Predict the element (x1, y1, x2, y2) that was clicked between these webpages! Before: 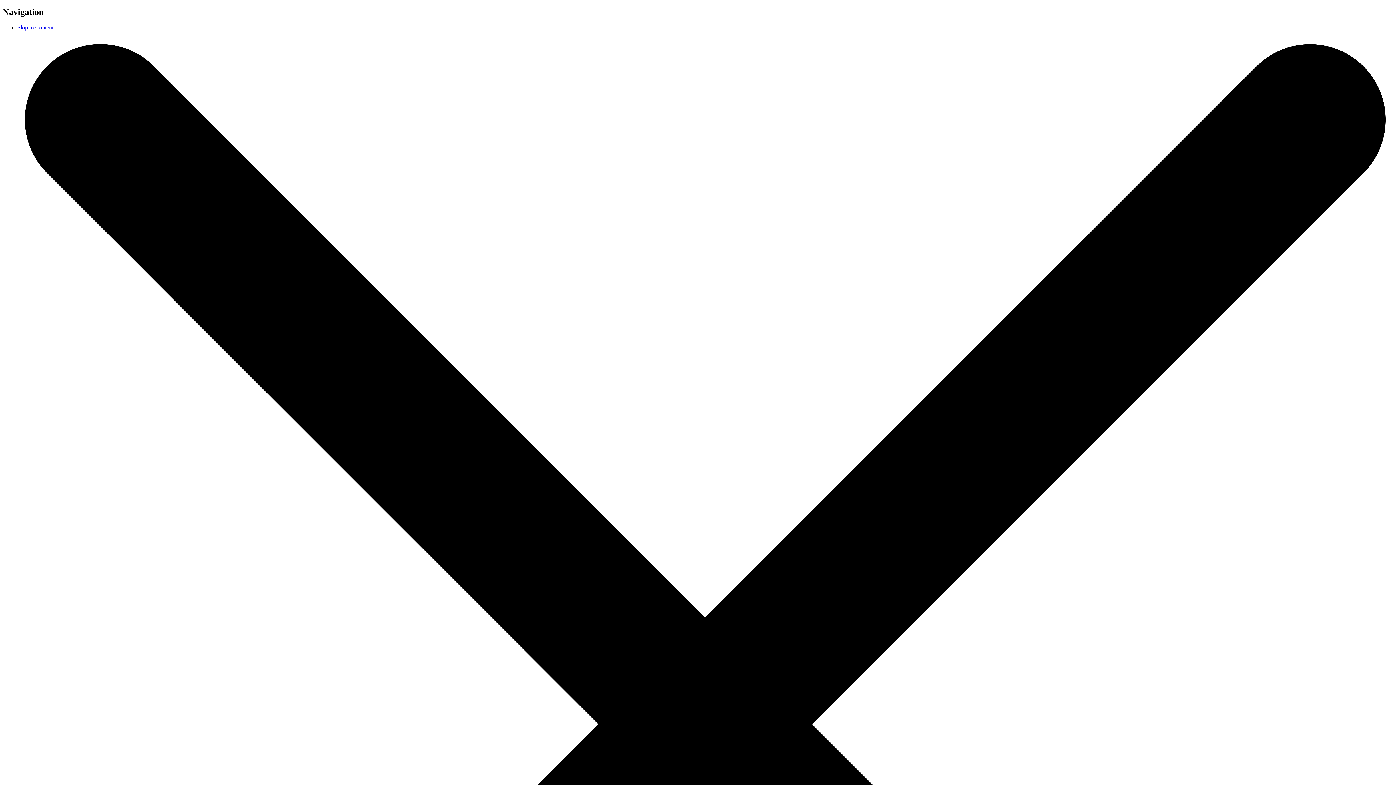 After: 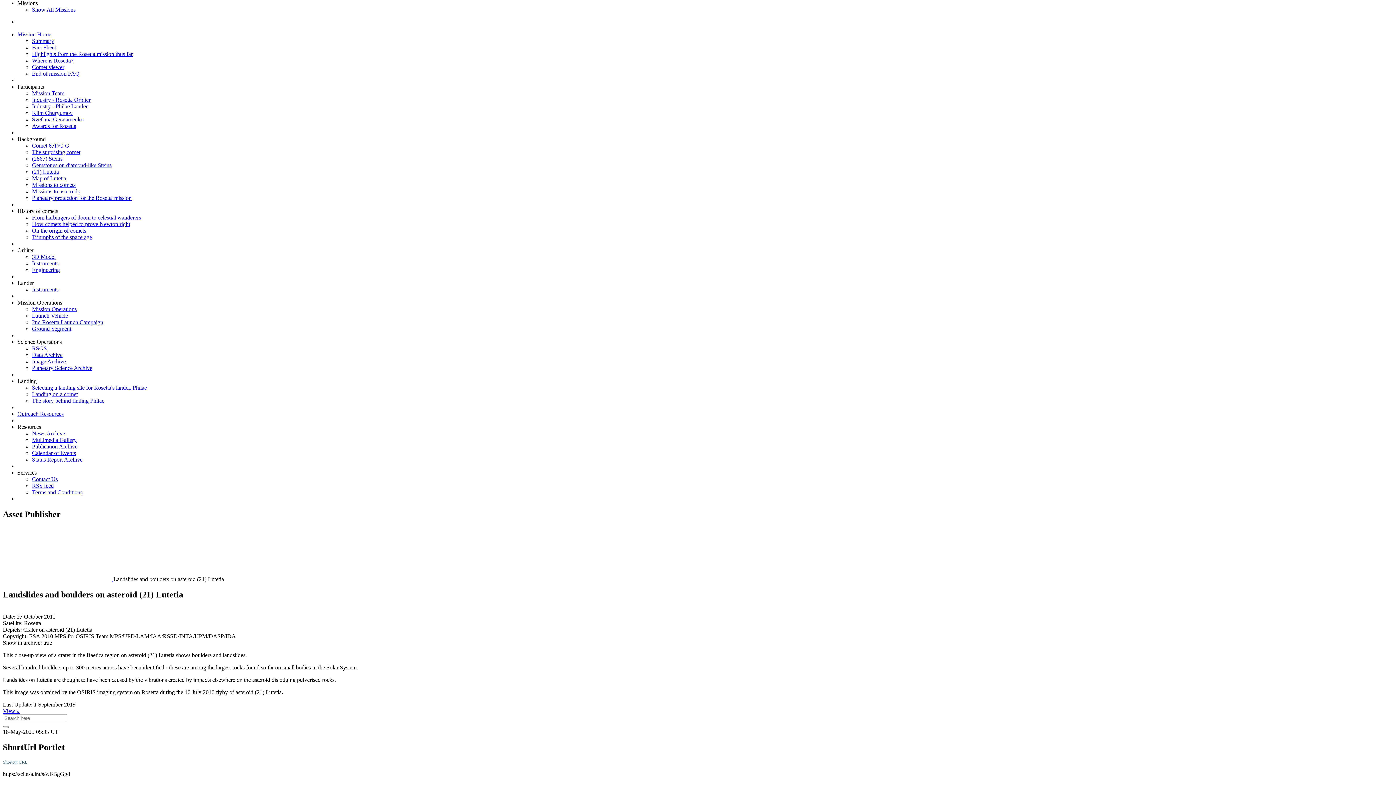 Action: bbox: (17, 24, 53, 30) label: Skip to Content